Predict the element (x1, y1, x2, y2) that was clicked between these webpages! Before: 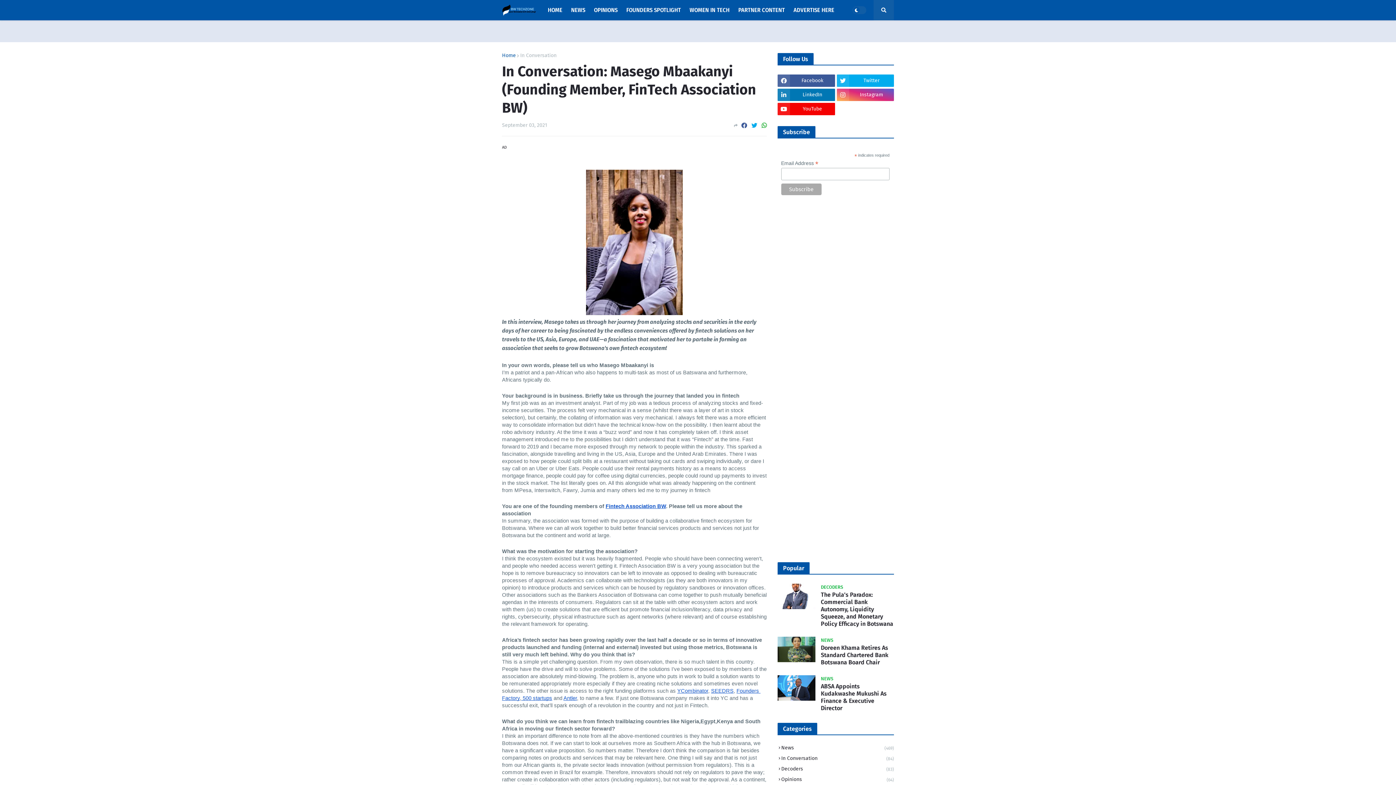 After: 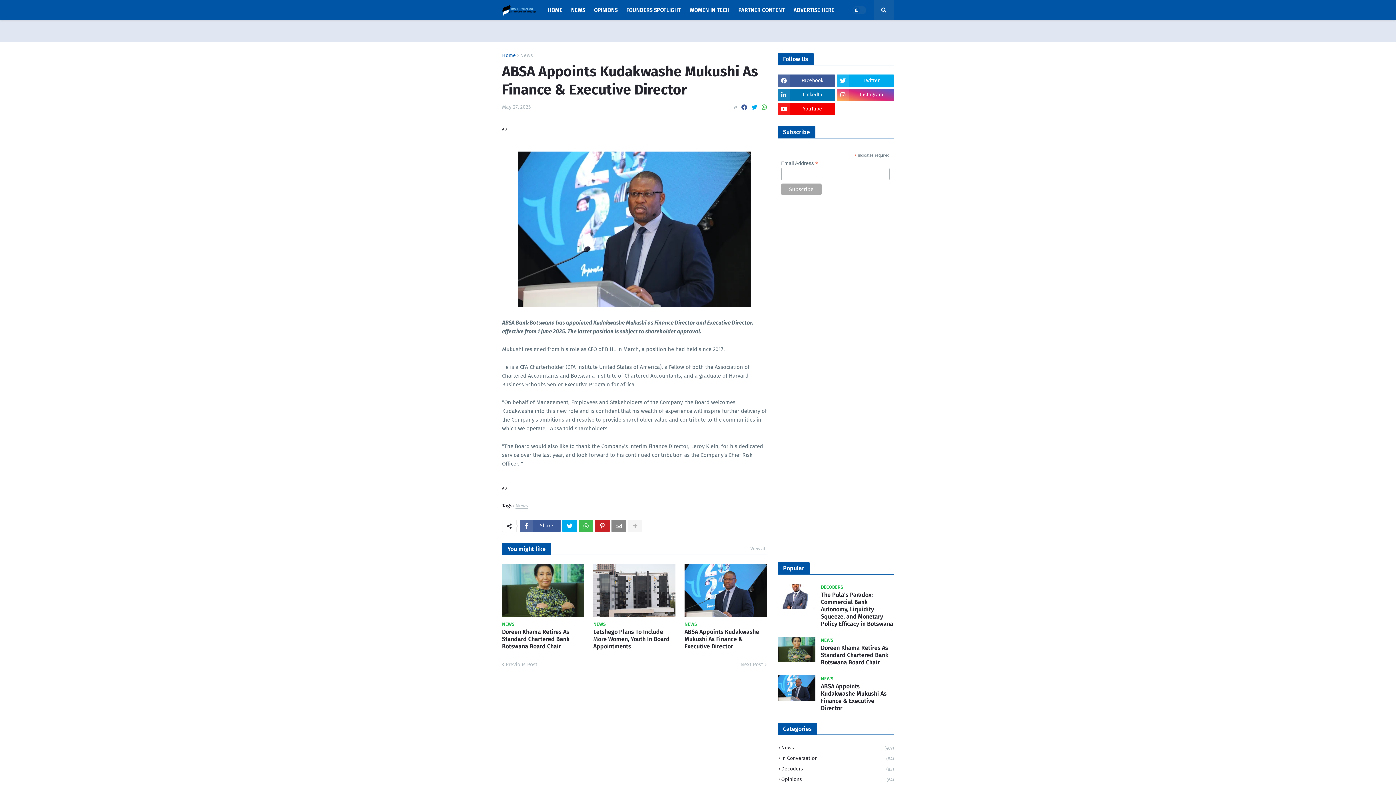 Action: bbox: (821, 683, 894, 712) label: ABSA Appoints Kudakwashe Mukushi As Finance & Executive Director